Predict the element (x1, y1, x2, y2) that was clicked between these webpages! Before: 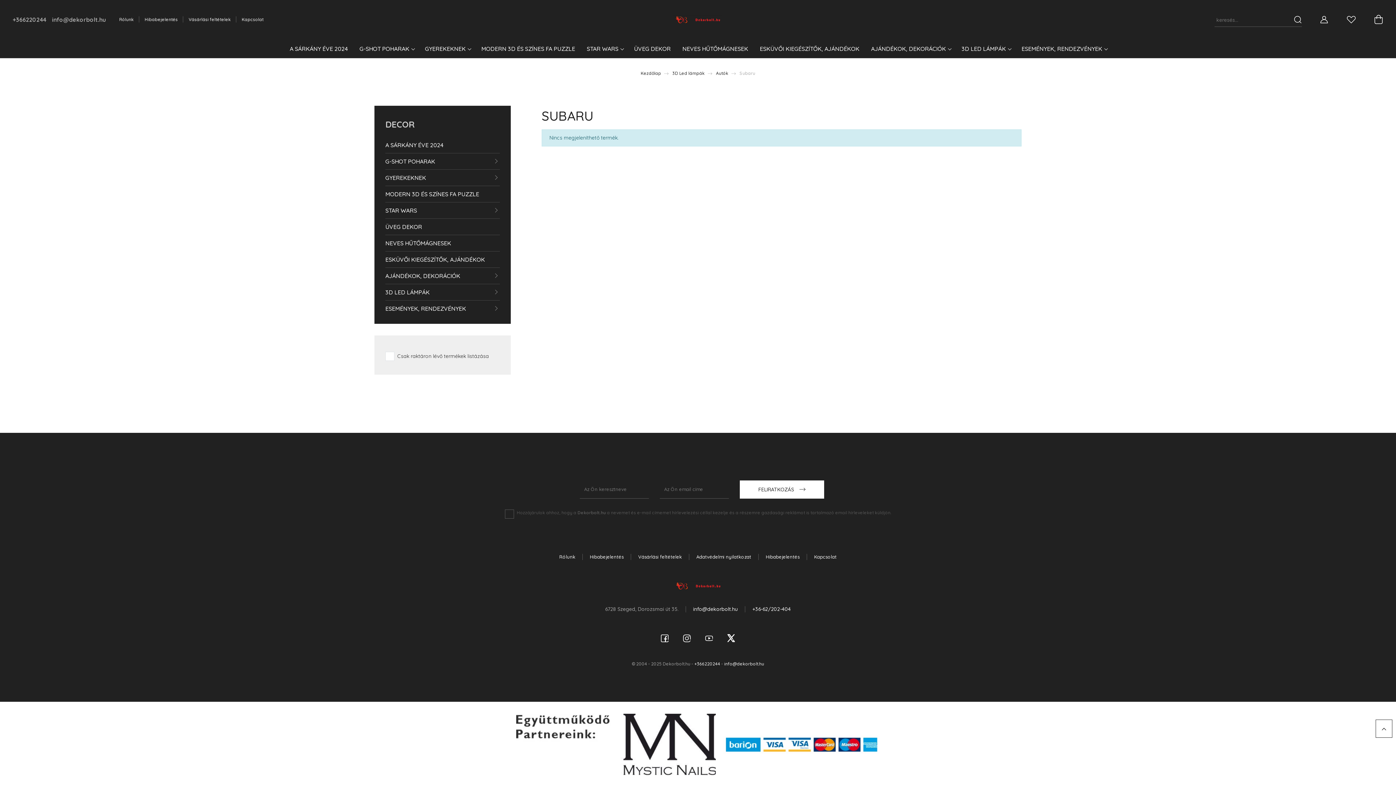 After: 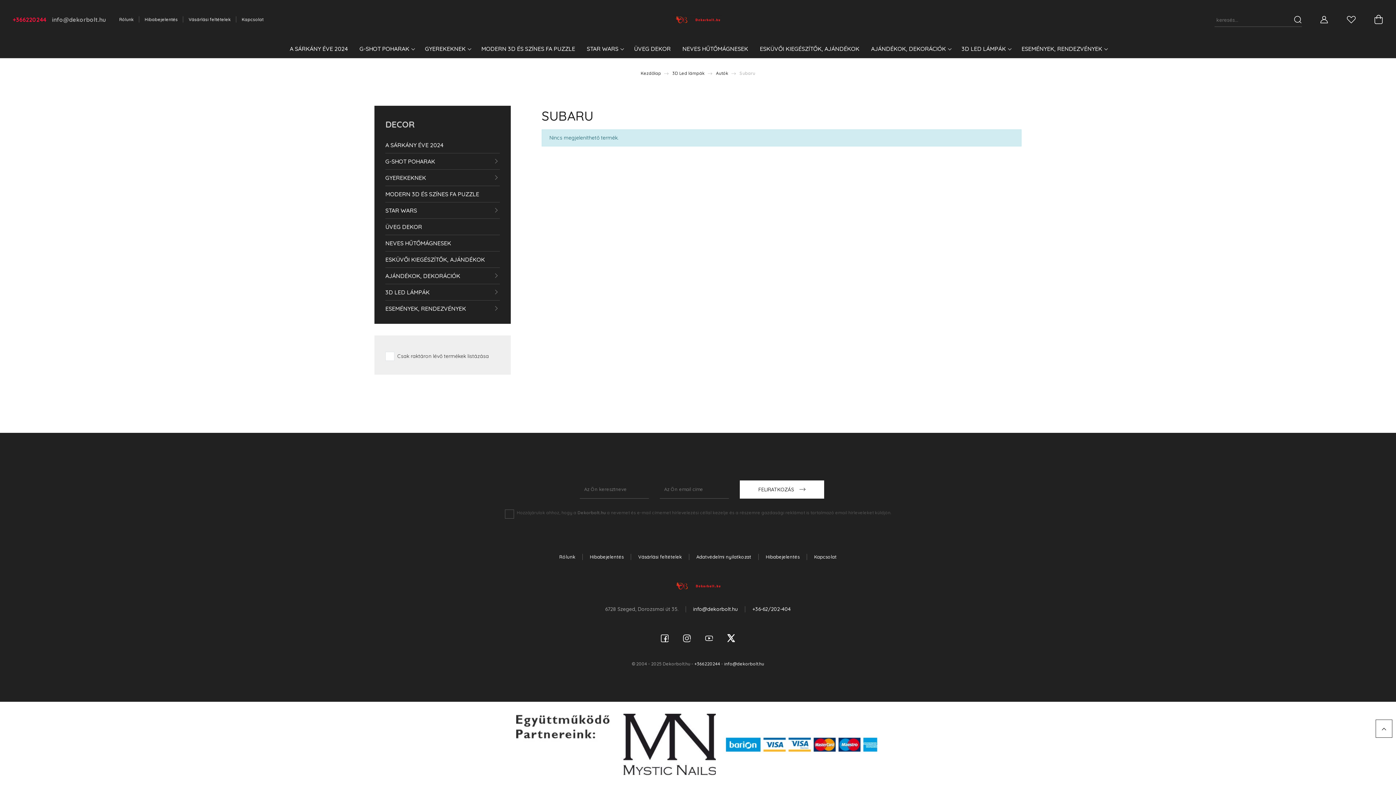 Action: label: +366220244 bbox: (12, 15, 46, 23)